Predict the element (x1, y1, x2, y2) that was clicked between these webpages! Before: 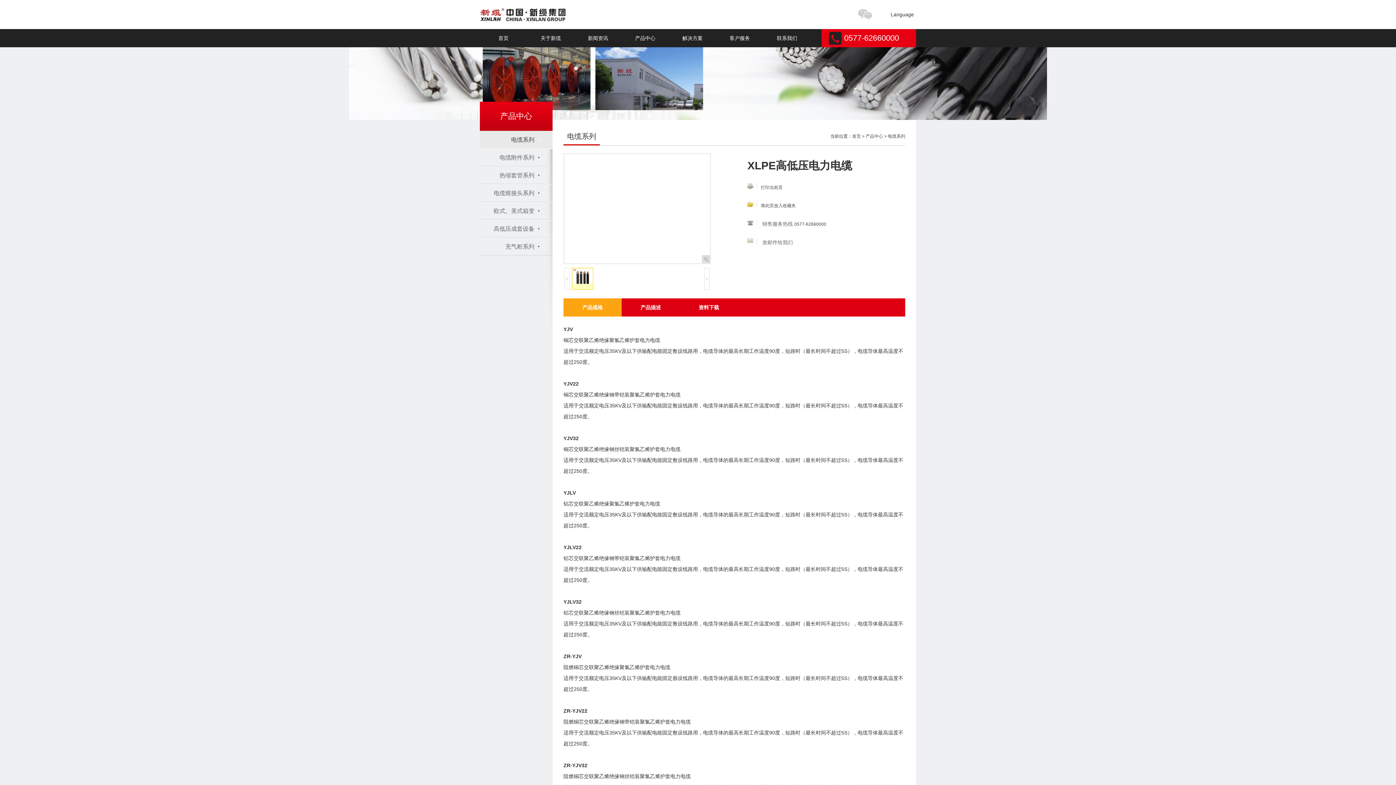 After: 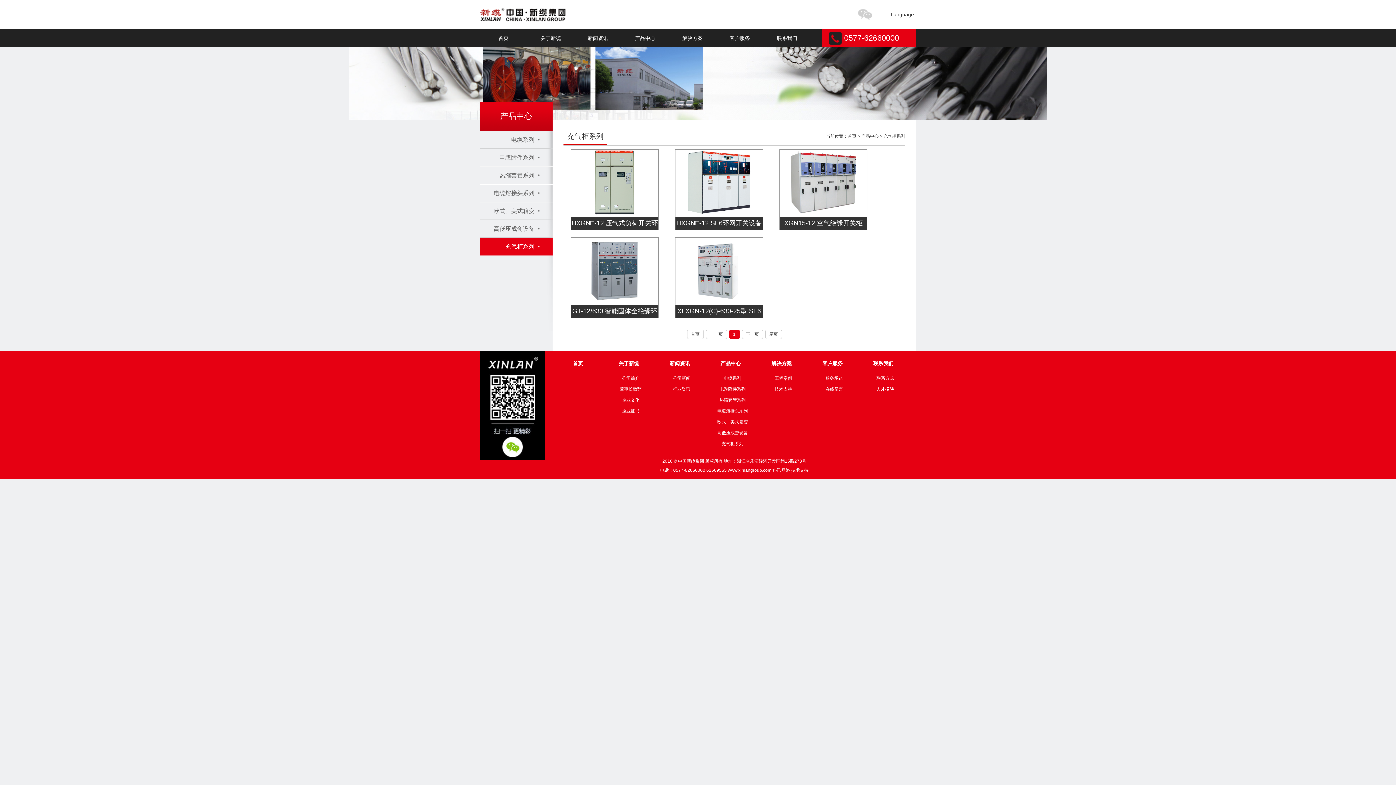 Action: label: 充气柜系列 bbox: (480, 237, 552, 255)